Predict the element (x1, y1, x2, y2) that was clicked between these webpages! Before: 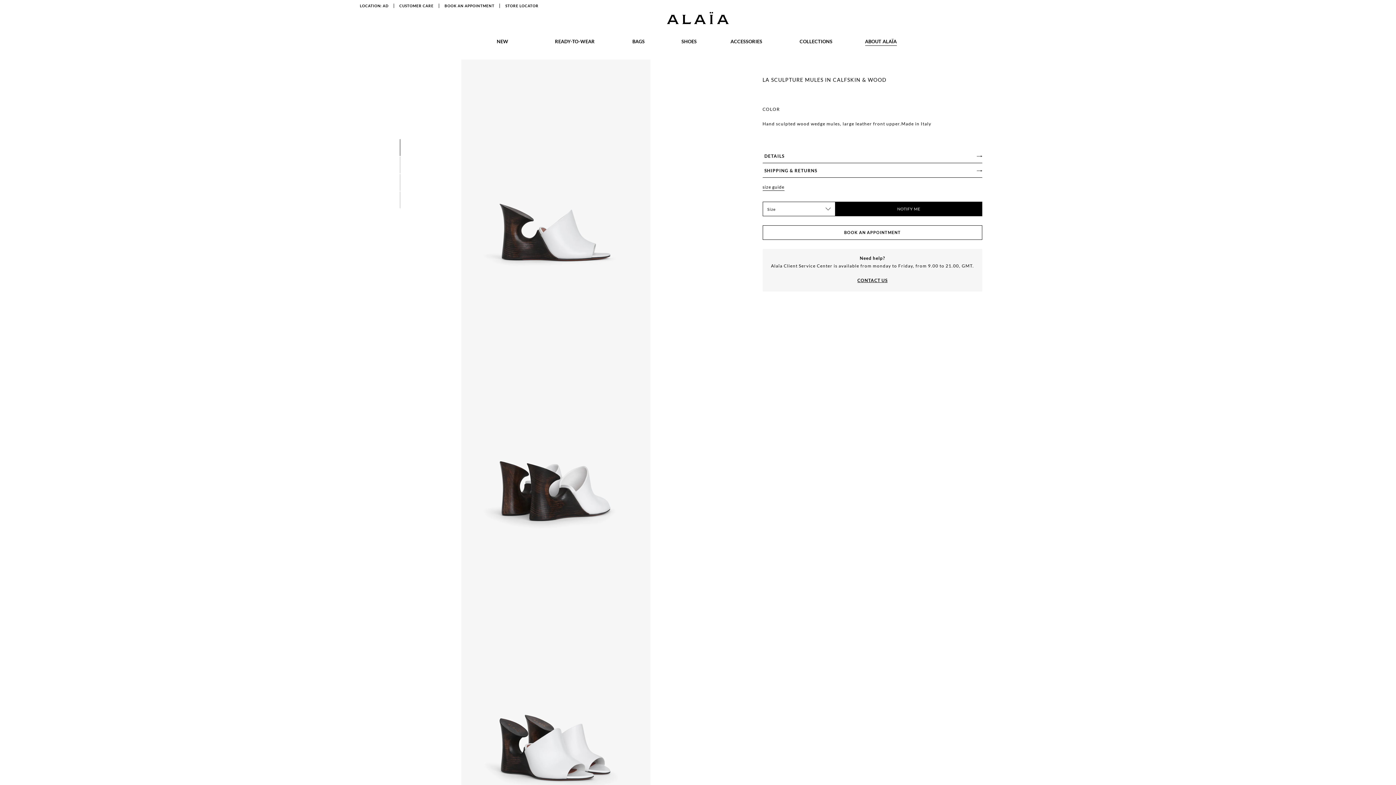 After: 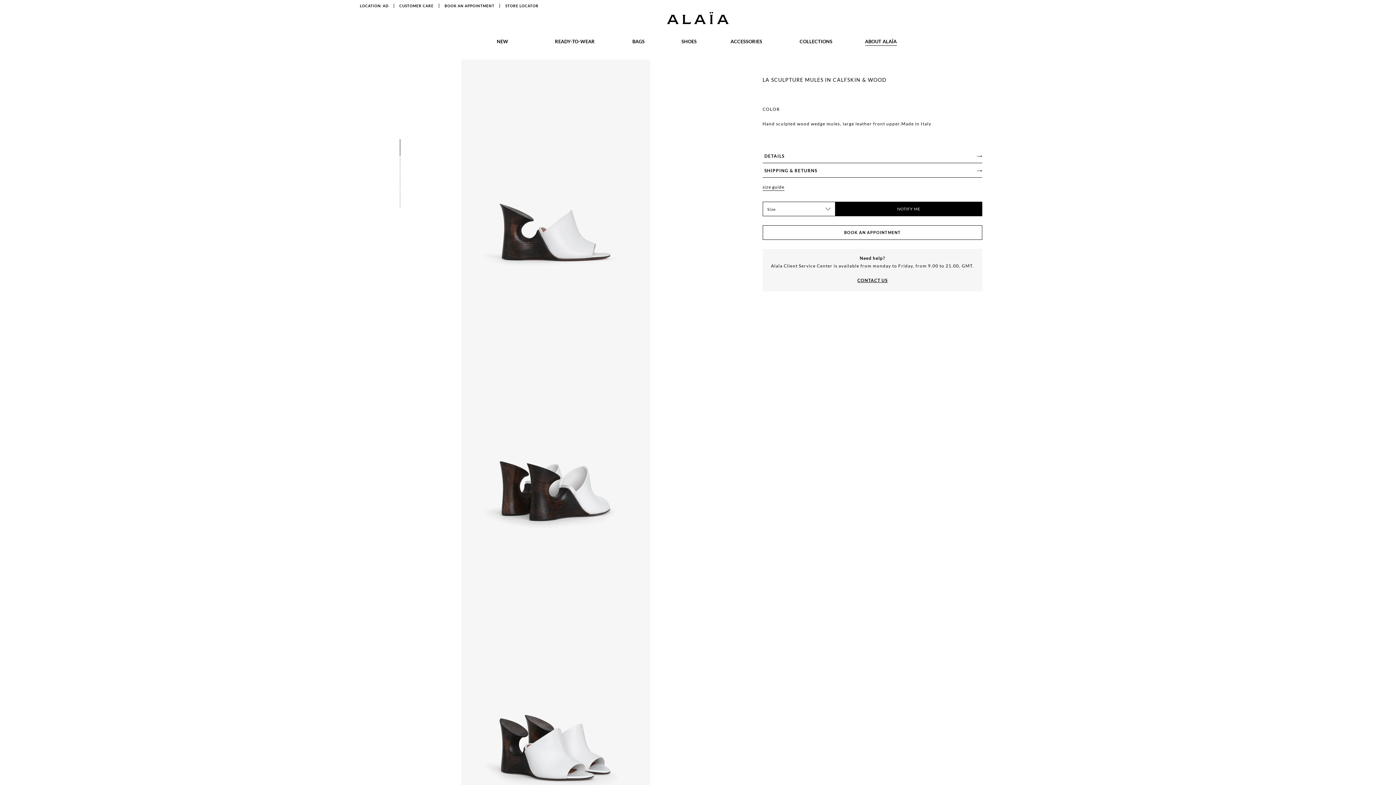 Action: bbox: (632, 40, 644, 45) label: BAGS